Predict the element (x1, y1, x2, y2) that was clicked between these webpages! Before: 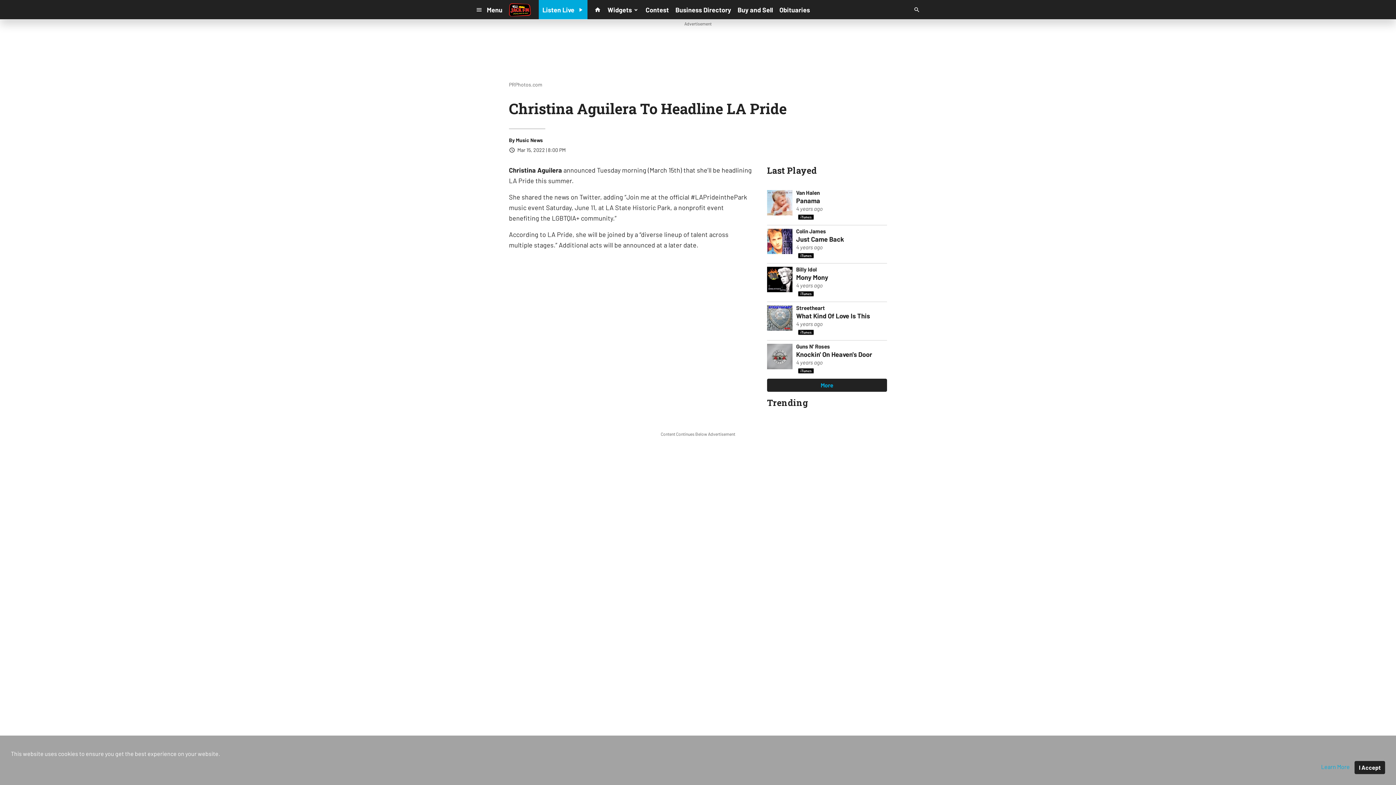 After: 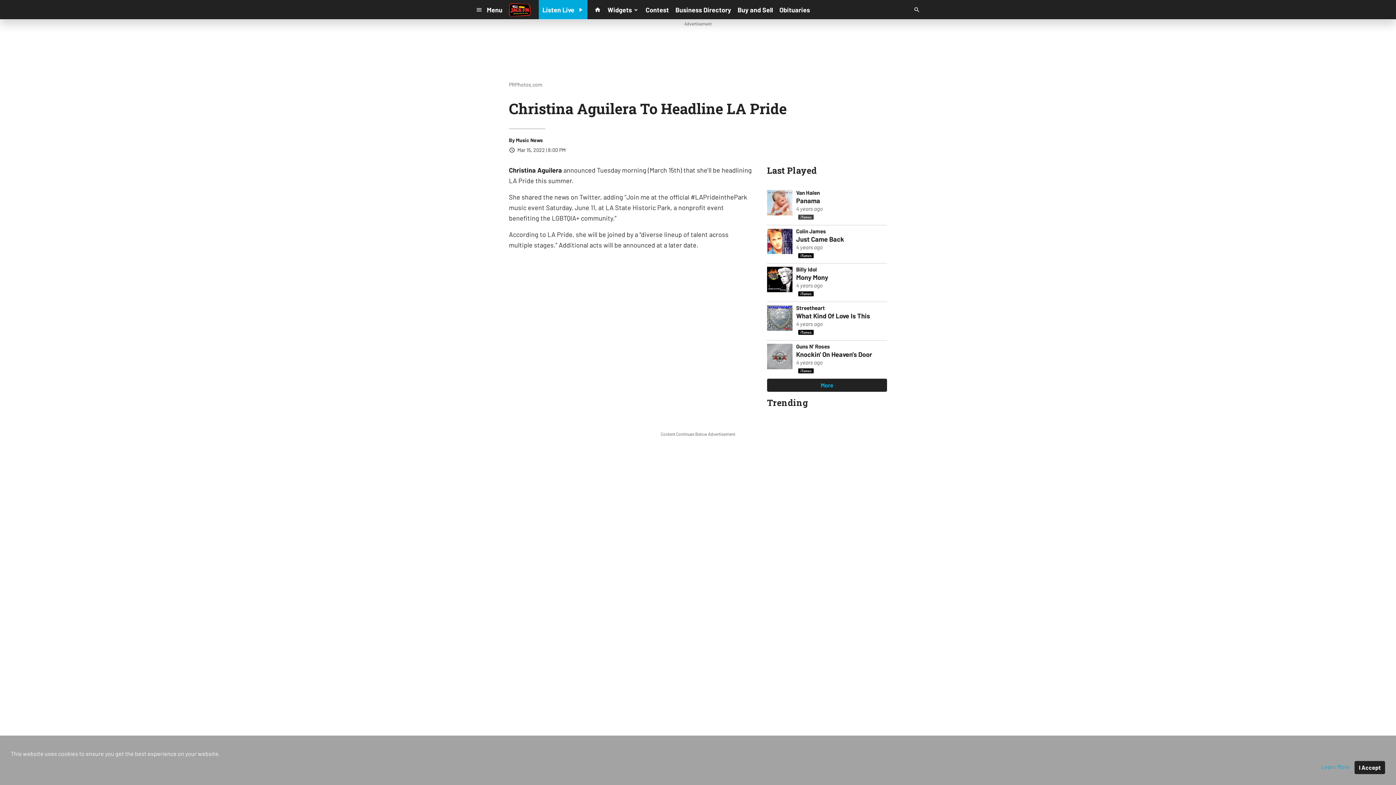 Action: bbox: (798, 214, 814, 219)